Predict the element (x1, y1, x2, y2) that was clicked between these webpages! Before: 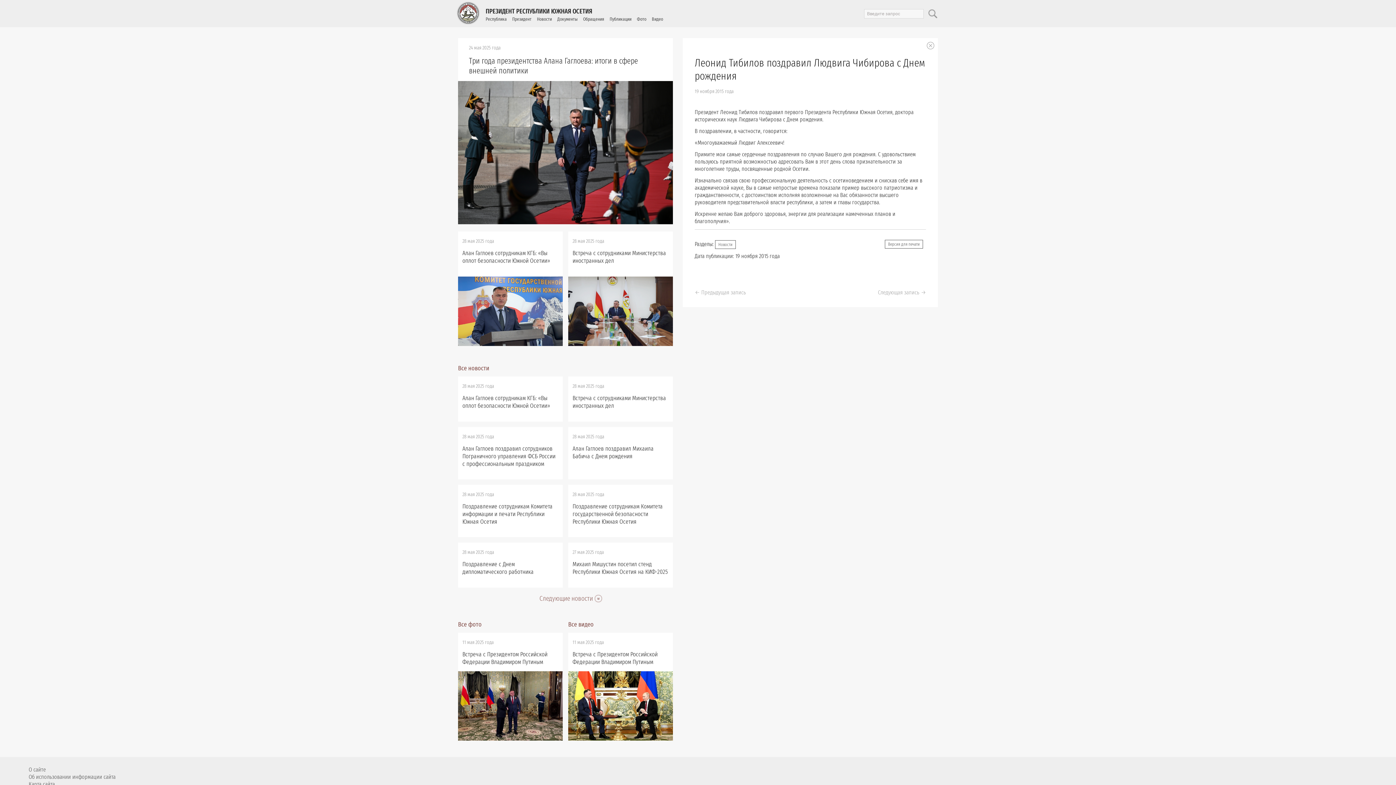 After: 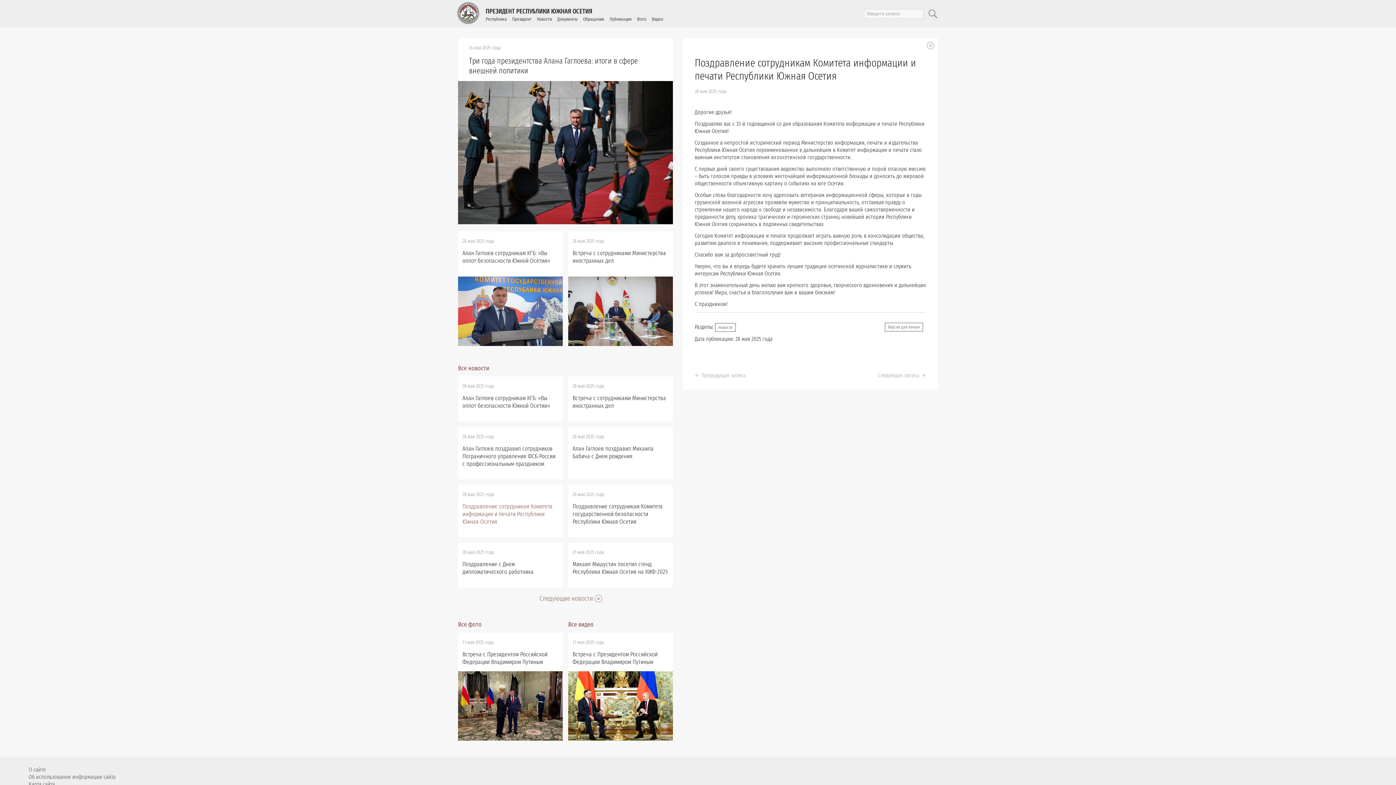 Action: bbox: (462, 502, 552, 525) label: Поздравление сотрудникам Комитета информации и печати Республики Южная Осетия